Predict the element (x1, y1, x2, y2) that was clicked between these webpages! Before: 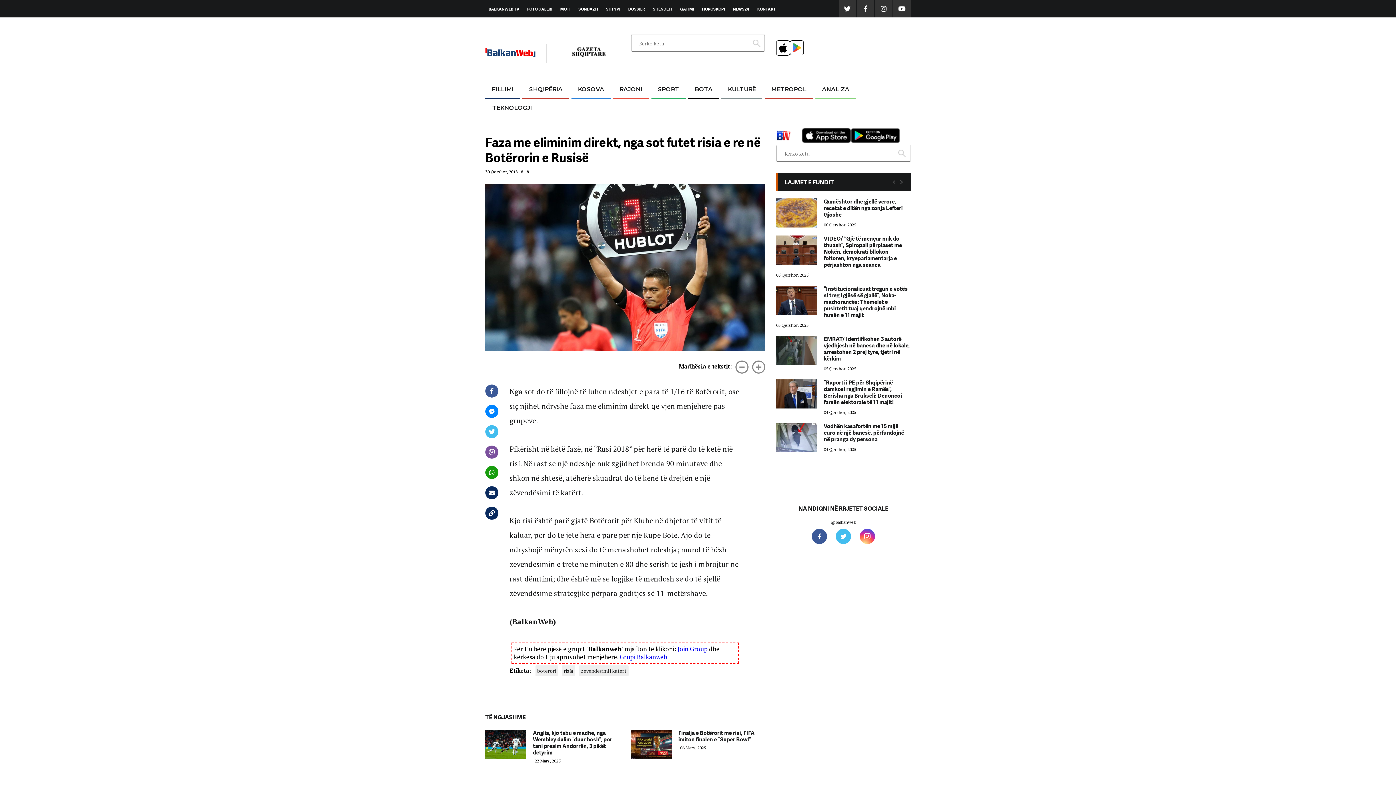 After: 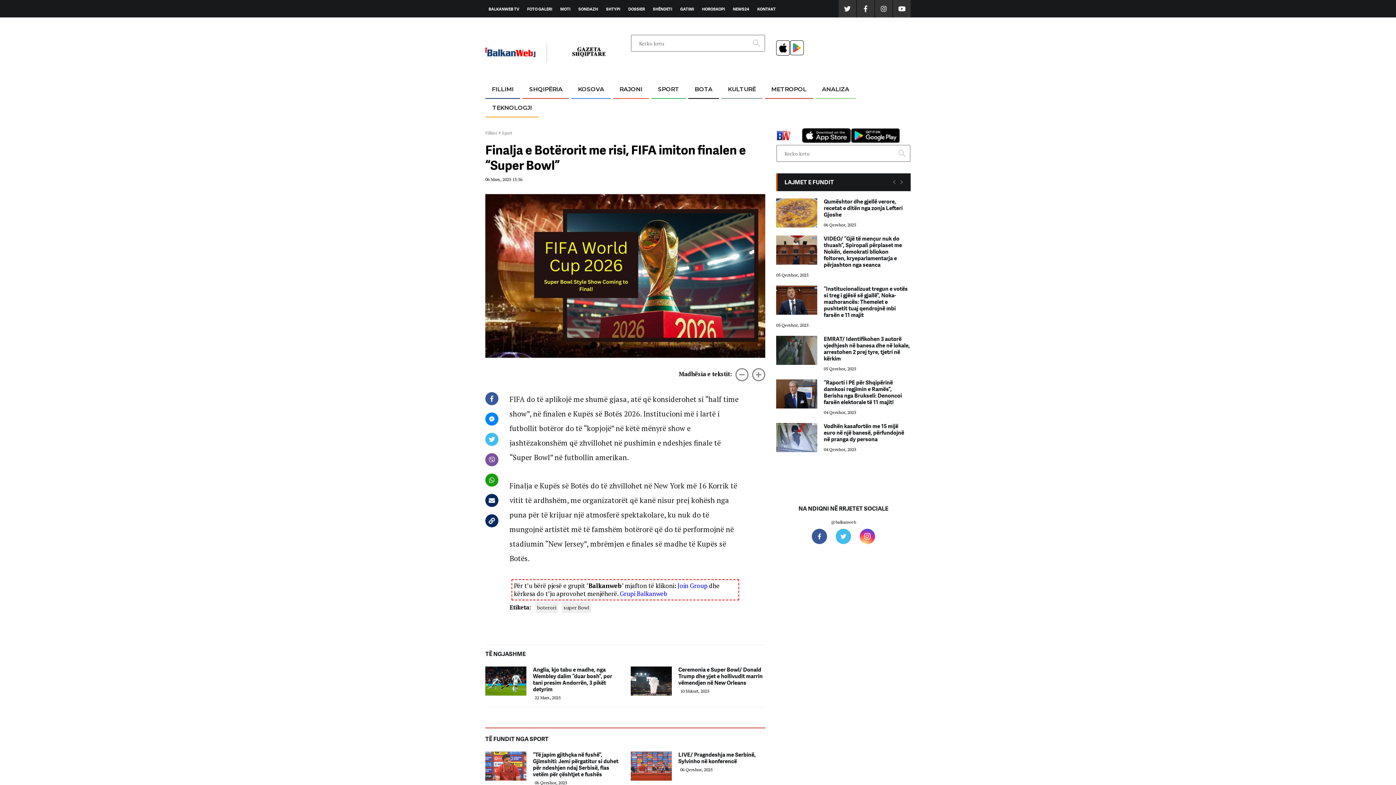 Action: label: Finalja e Botërorit me risi, FIFA imiton finalen e “Super Bowl” bbox: (630, 730, 765, 745)